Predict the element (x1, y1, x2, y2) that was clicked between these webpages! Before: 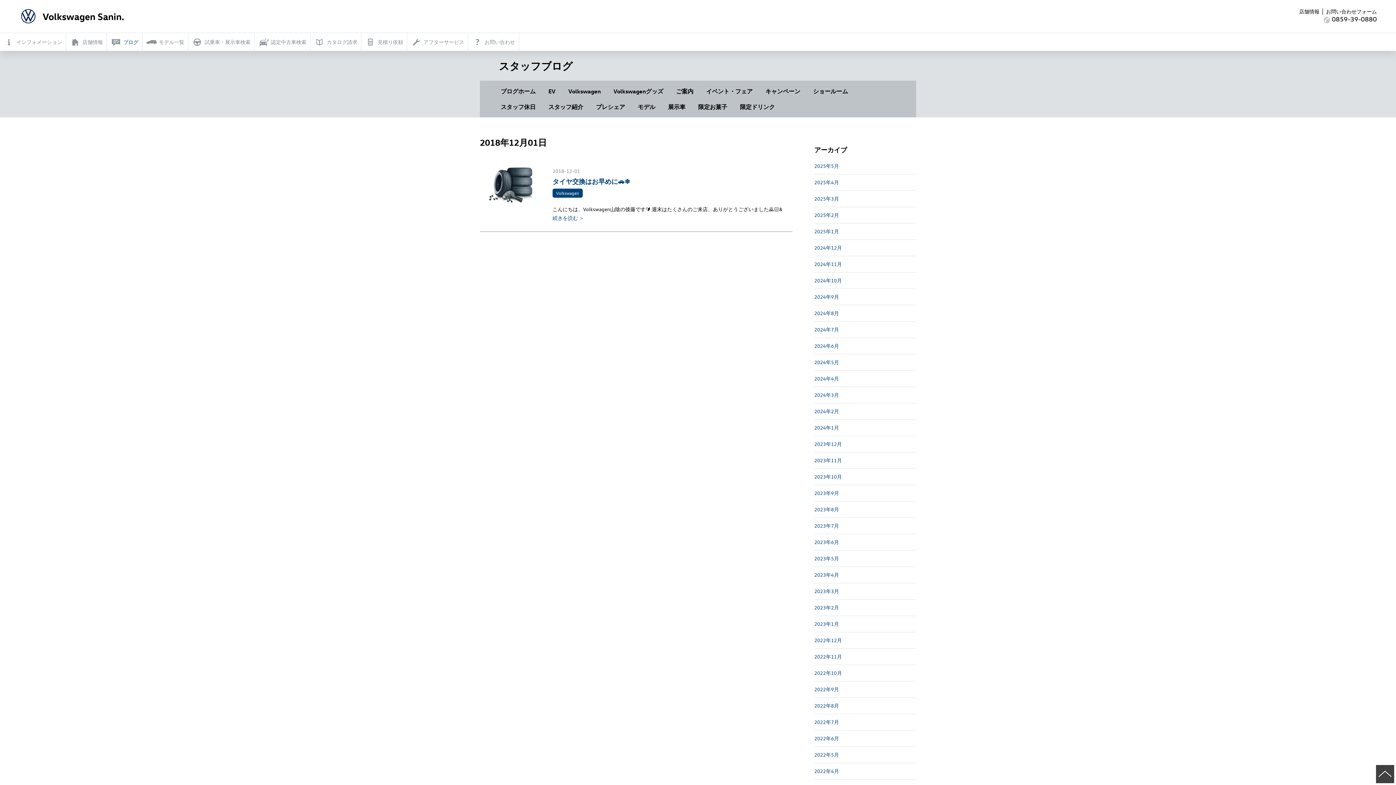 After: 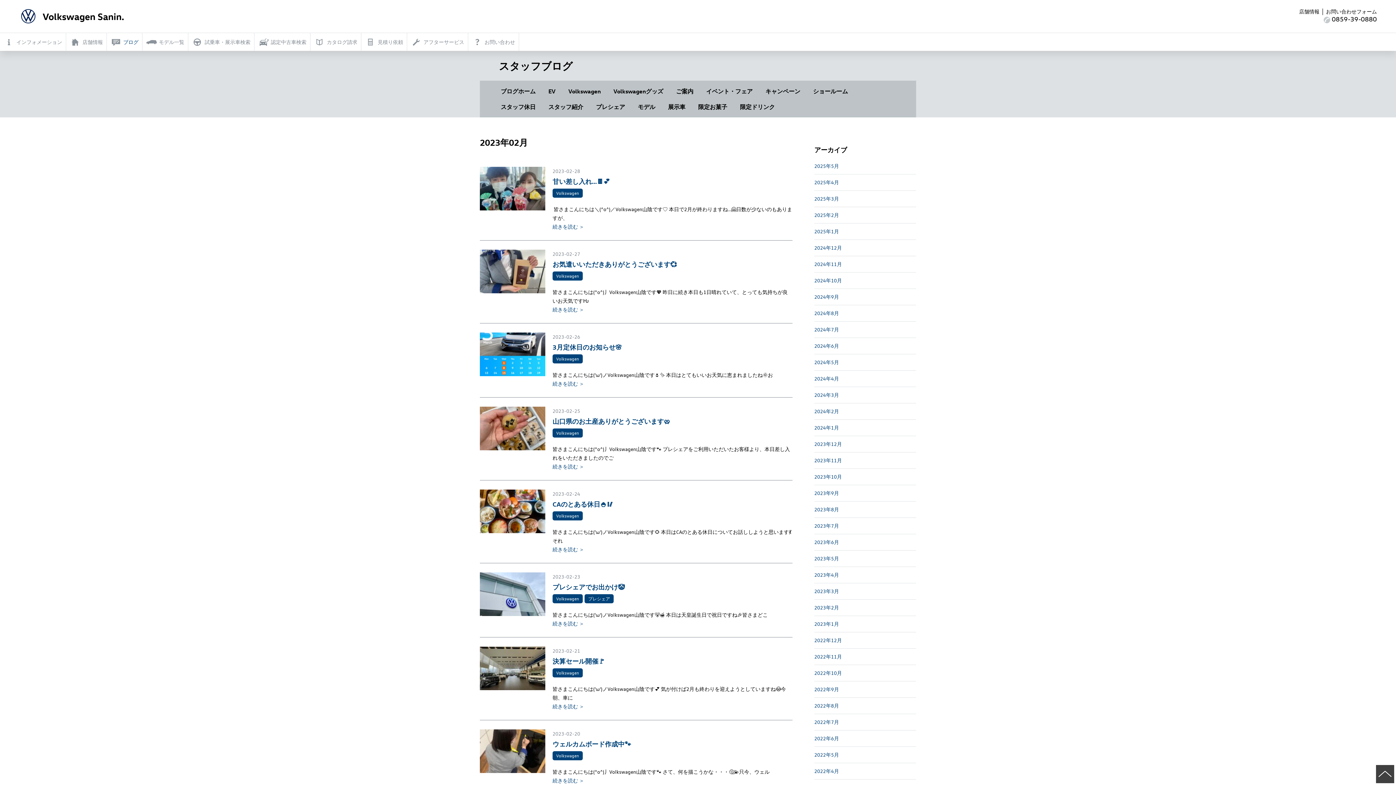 Action: bbox: (814, 600, 916, 616) label: 2023年2月